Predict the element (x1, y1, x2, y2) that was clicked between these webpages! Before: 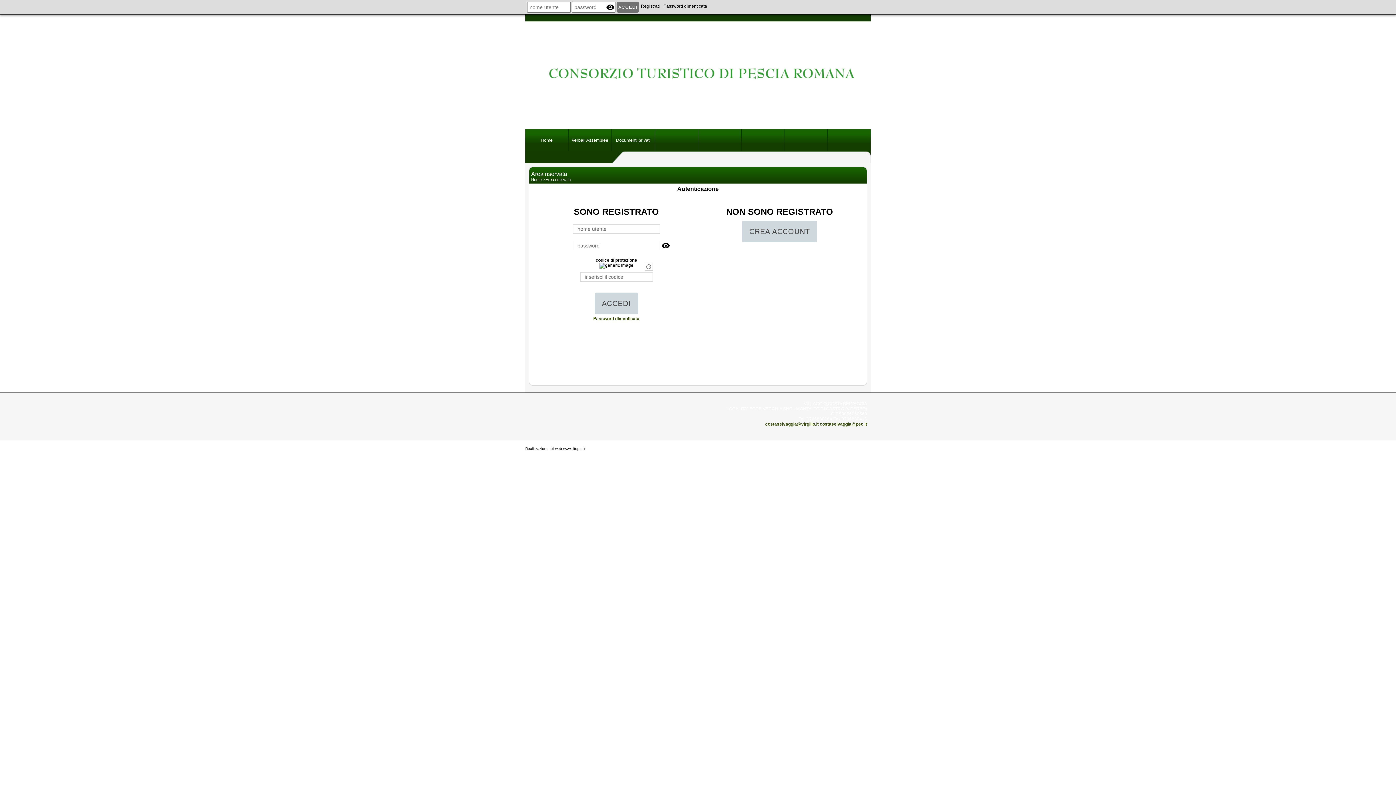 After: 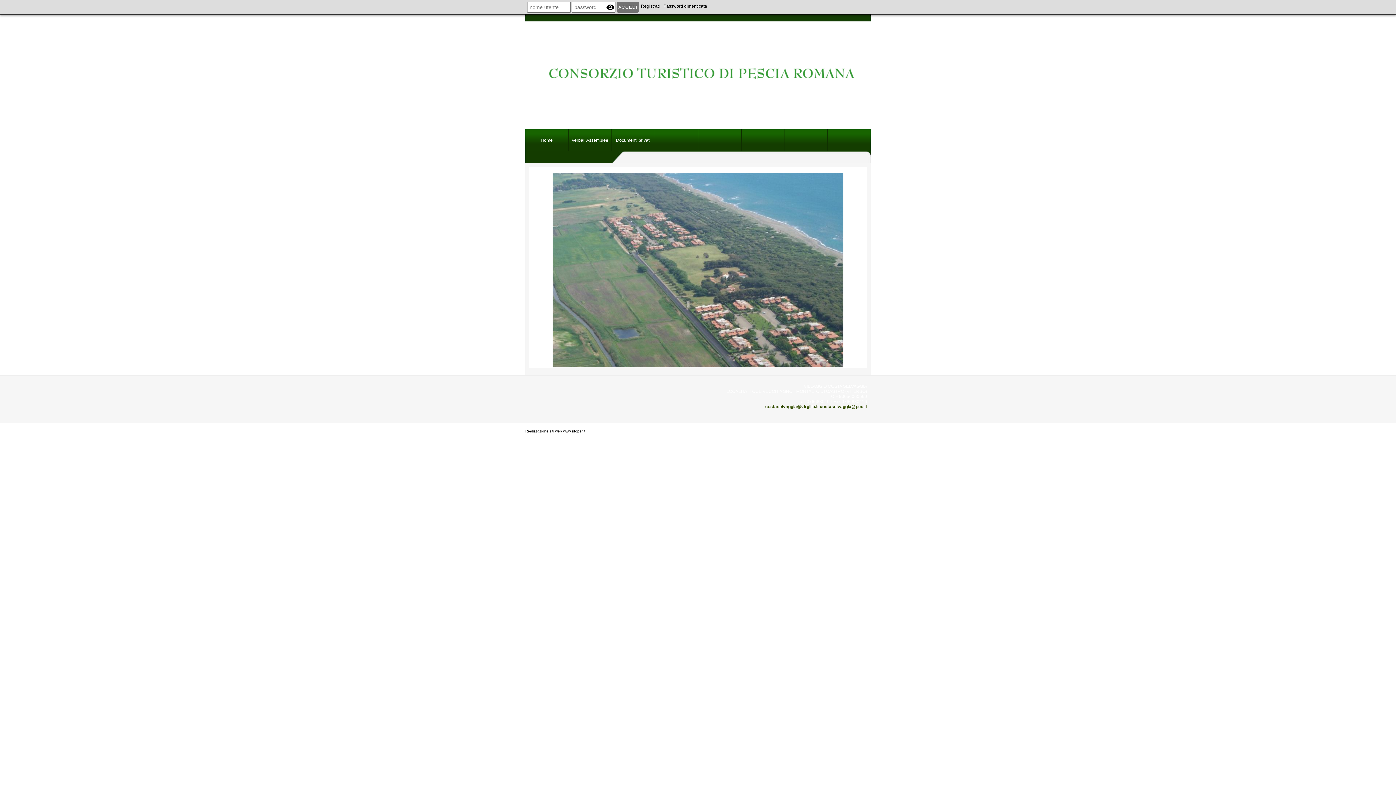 Action: label: Home bbox: (540, 137, 552, 142)